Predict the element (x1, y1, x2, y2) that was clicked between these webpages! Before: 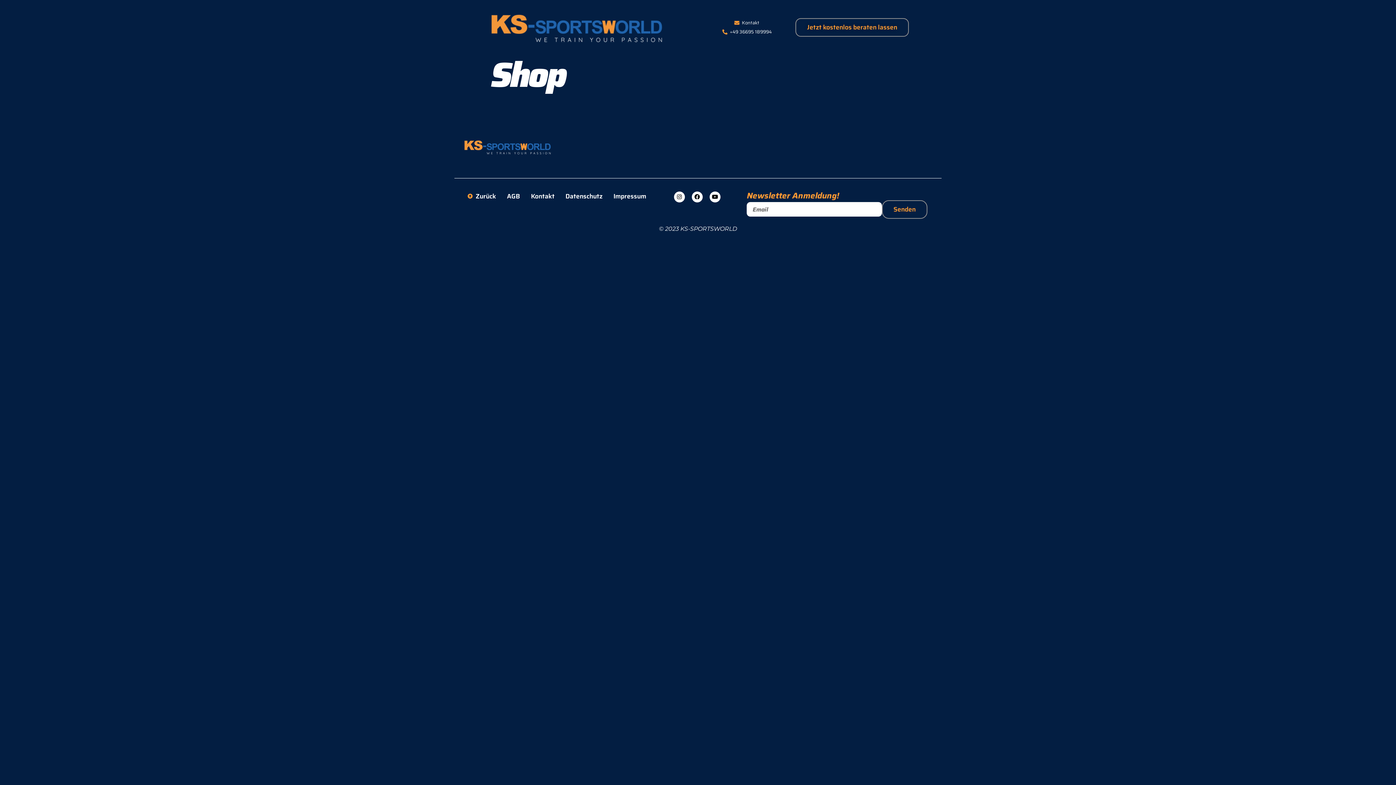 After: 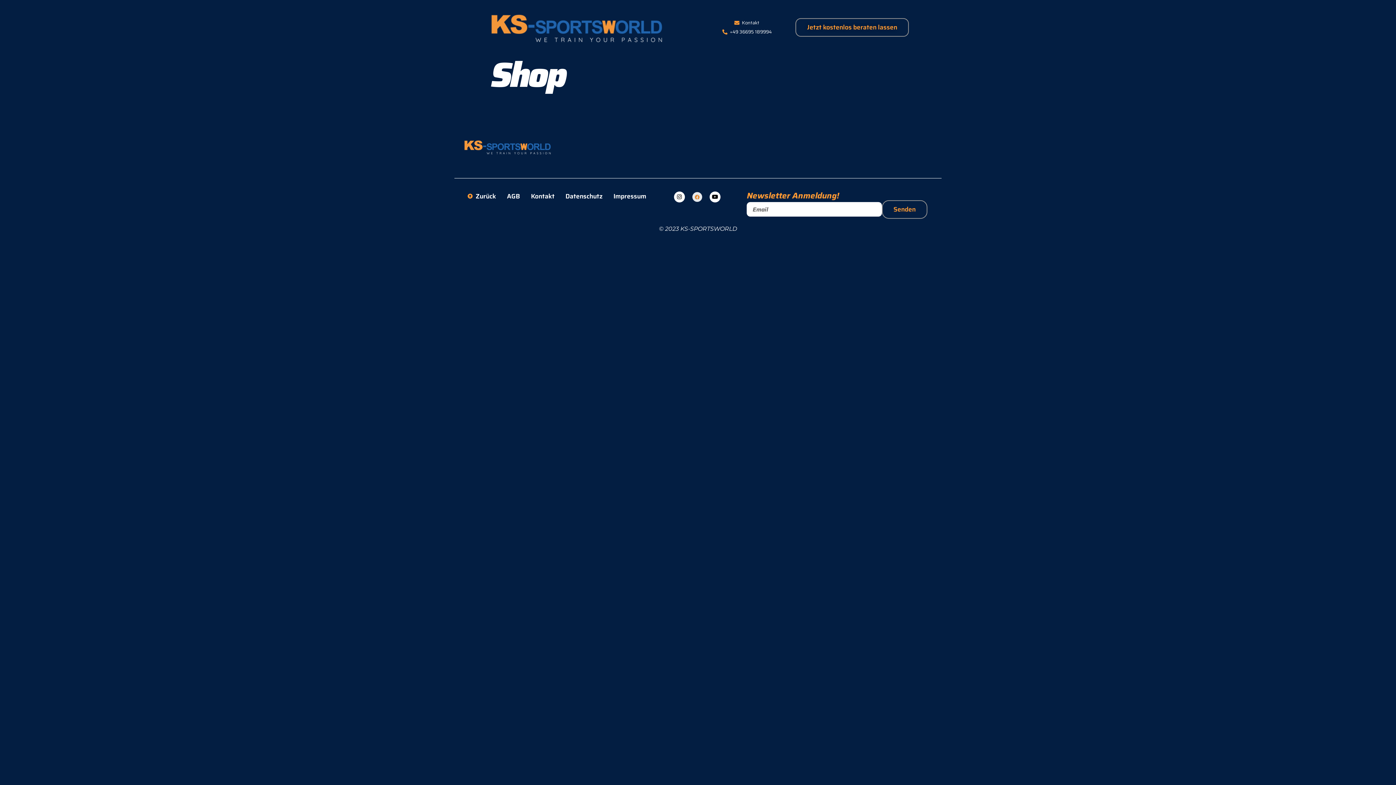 Action: label: Facebook bbox: (691, 191, 702, 202)